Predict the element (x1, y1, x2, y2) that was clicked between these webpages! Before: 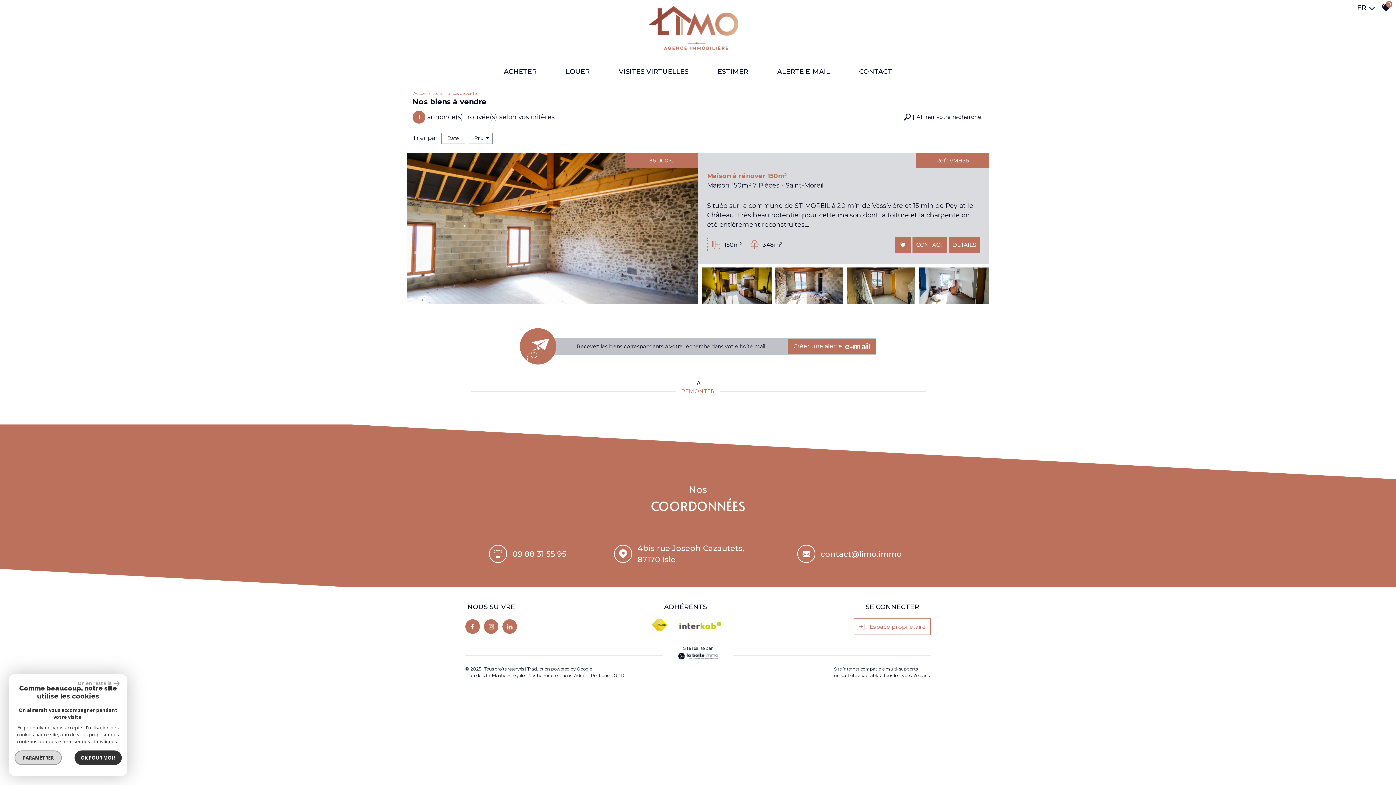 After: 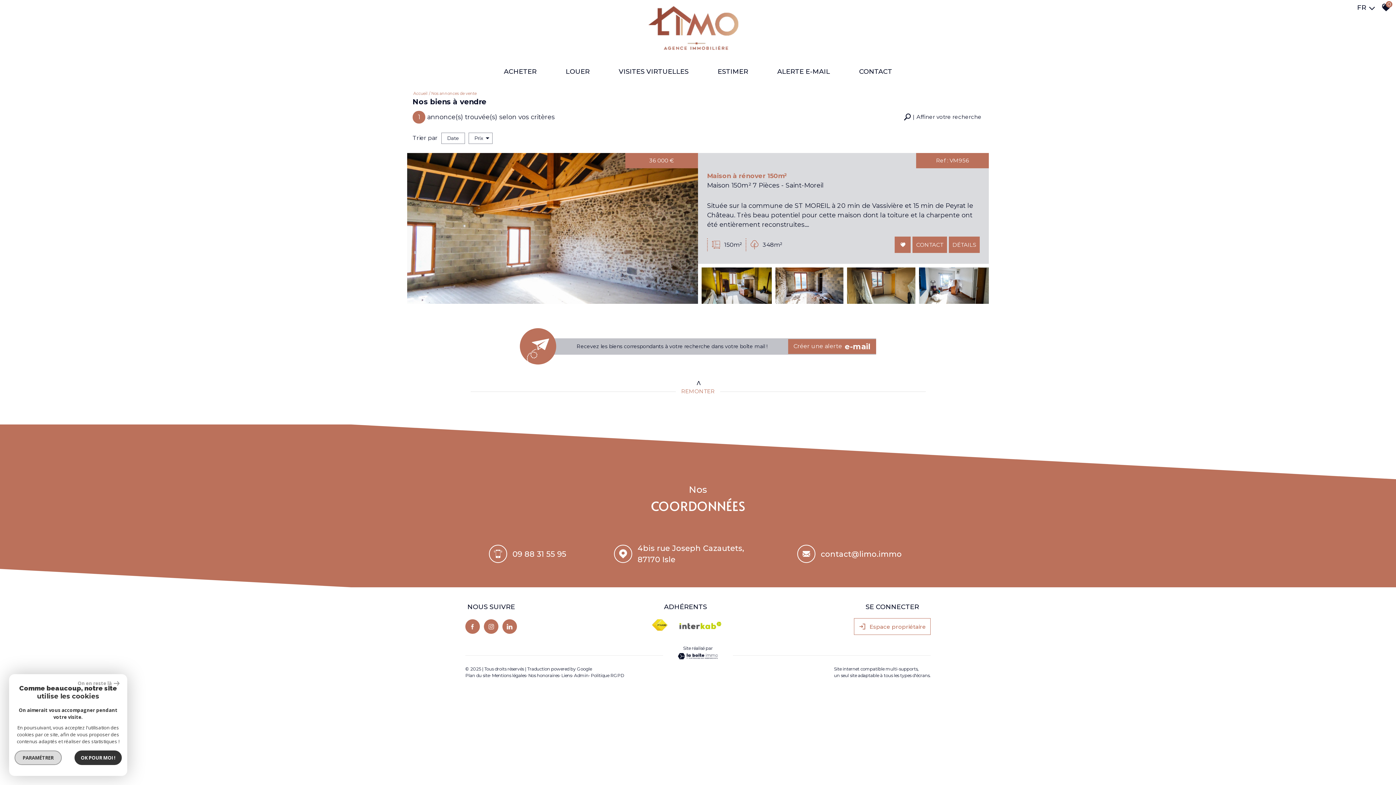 Action: bbox: (649, 619, 670, 634)